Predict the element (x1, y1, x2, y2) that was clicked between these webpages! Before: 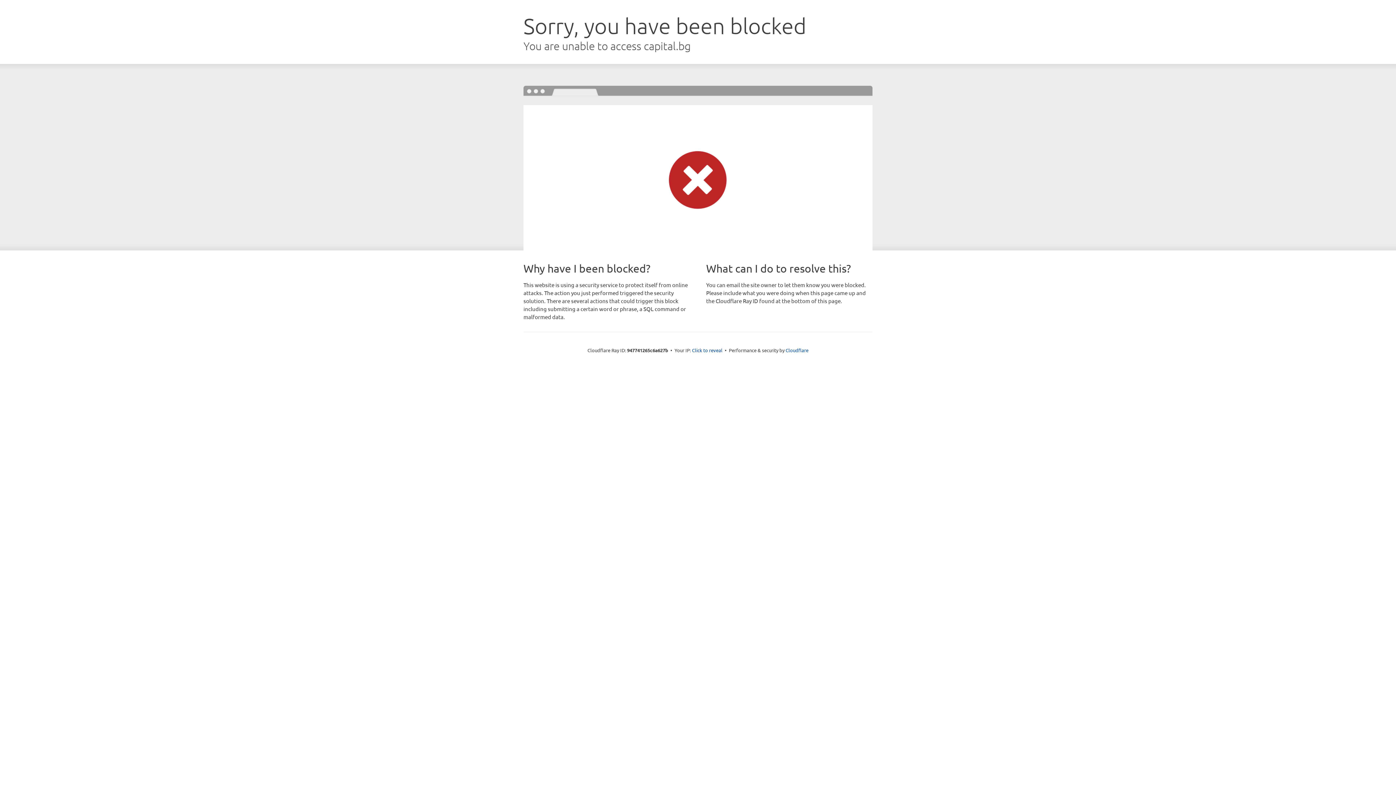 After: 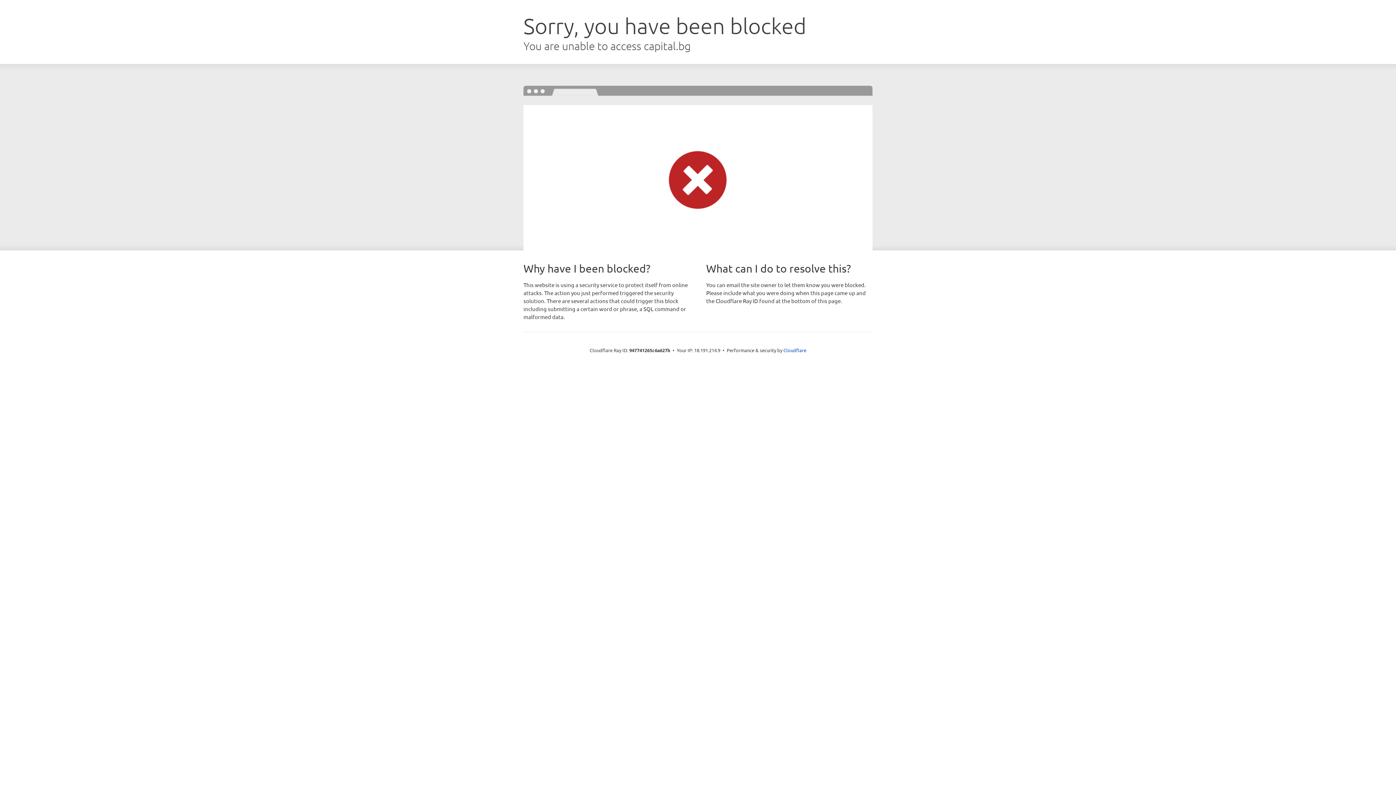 Action: label: Click to reveal bbox: (692, 346, 722, 353)